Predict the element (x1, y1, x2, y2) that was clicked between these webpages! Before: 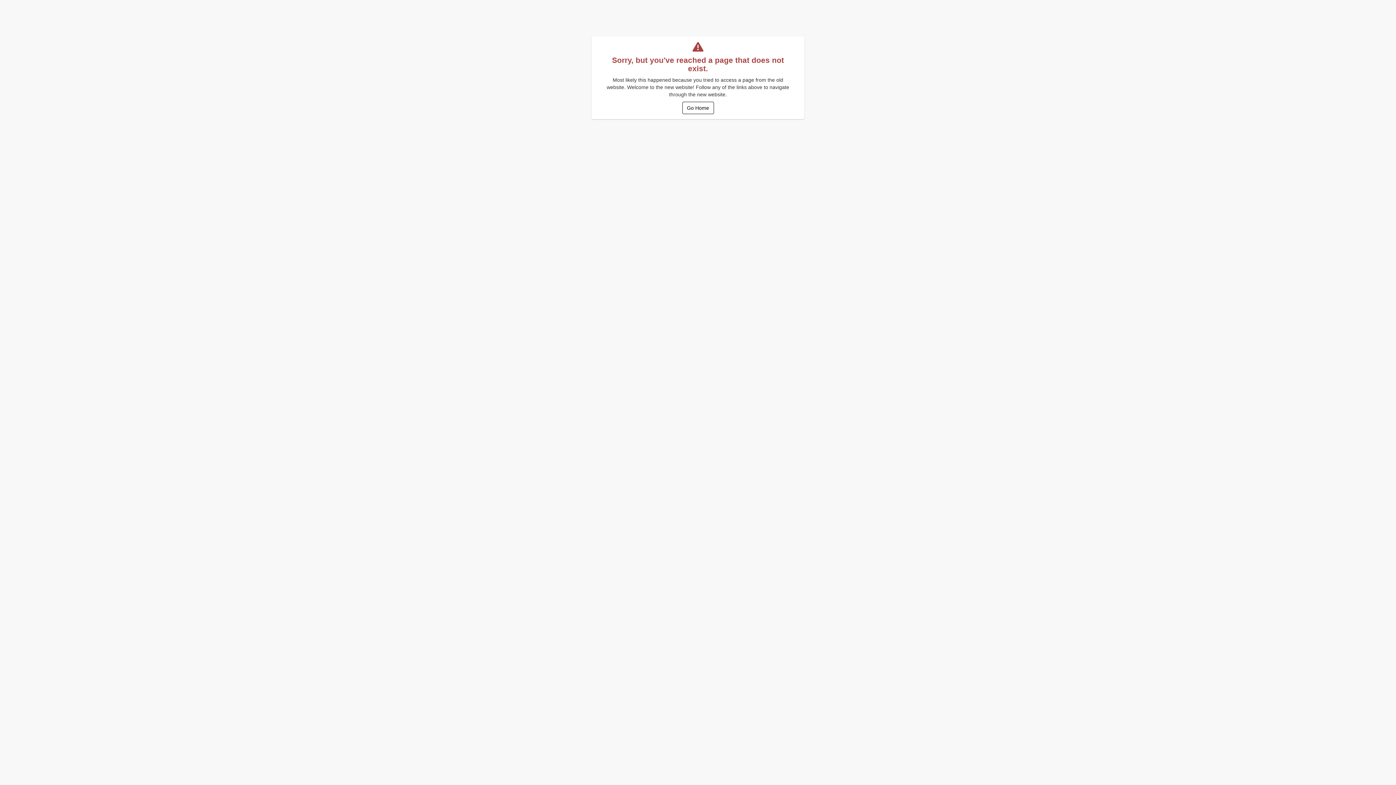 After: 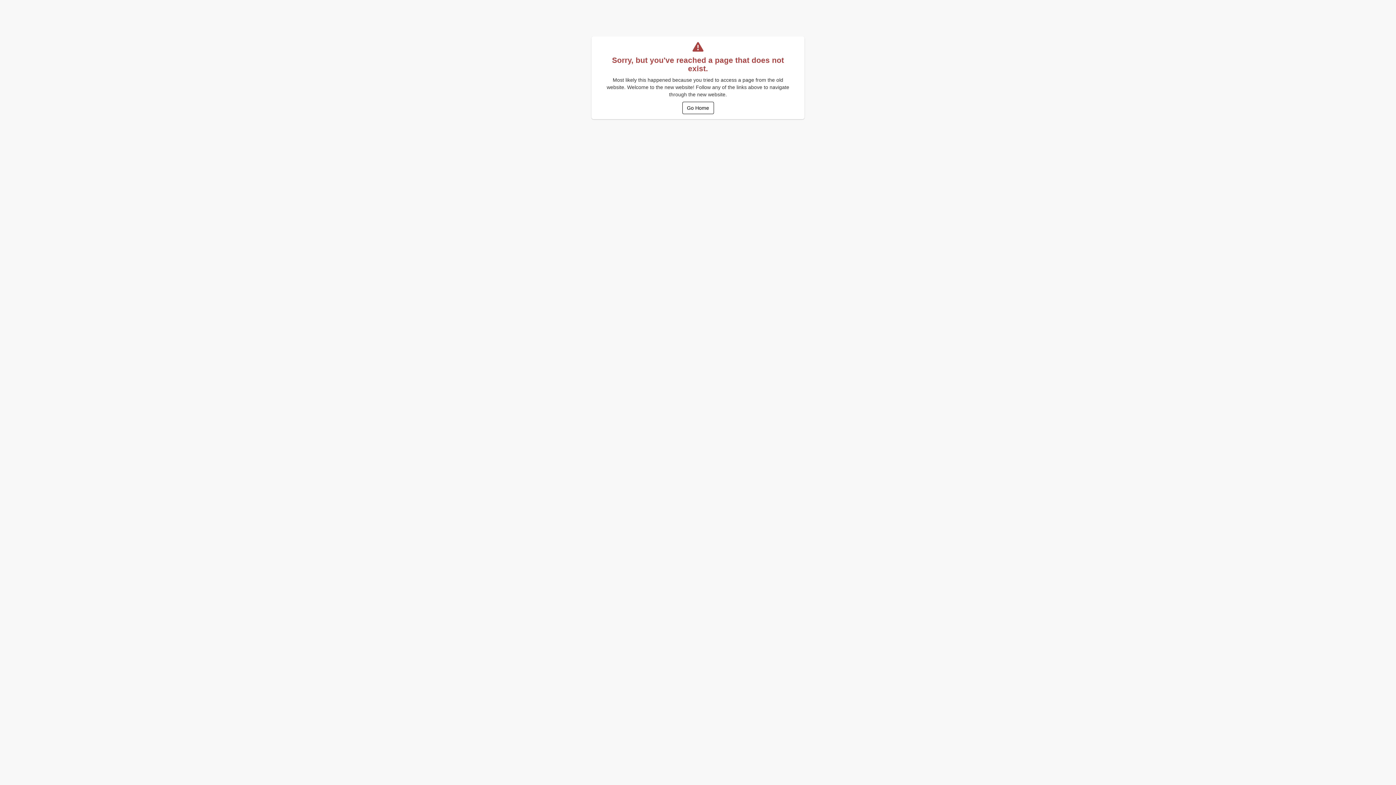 Action: bbox: (682, 101, 714, 114) label: Go Home